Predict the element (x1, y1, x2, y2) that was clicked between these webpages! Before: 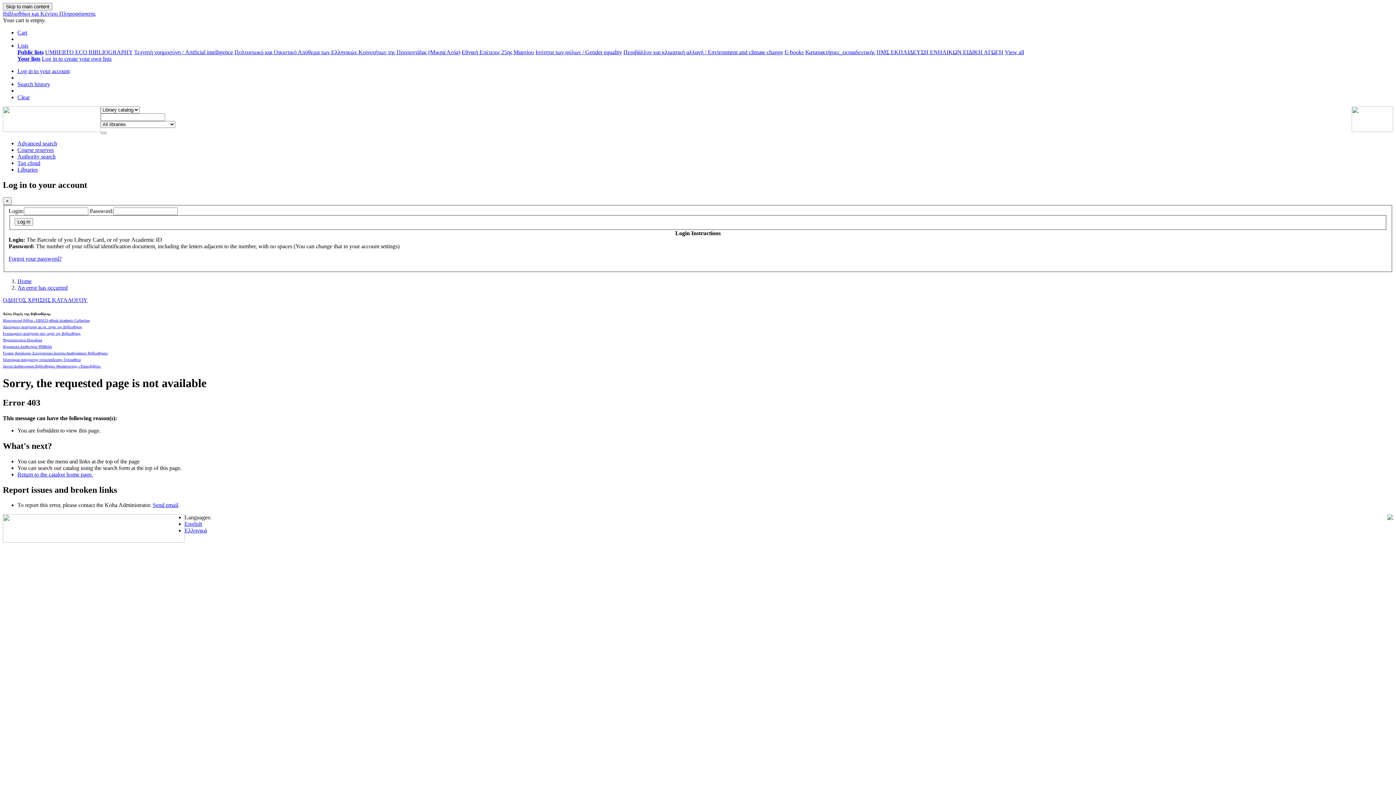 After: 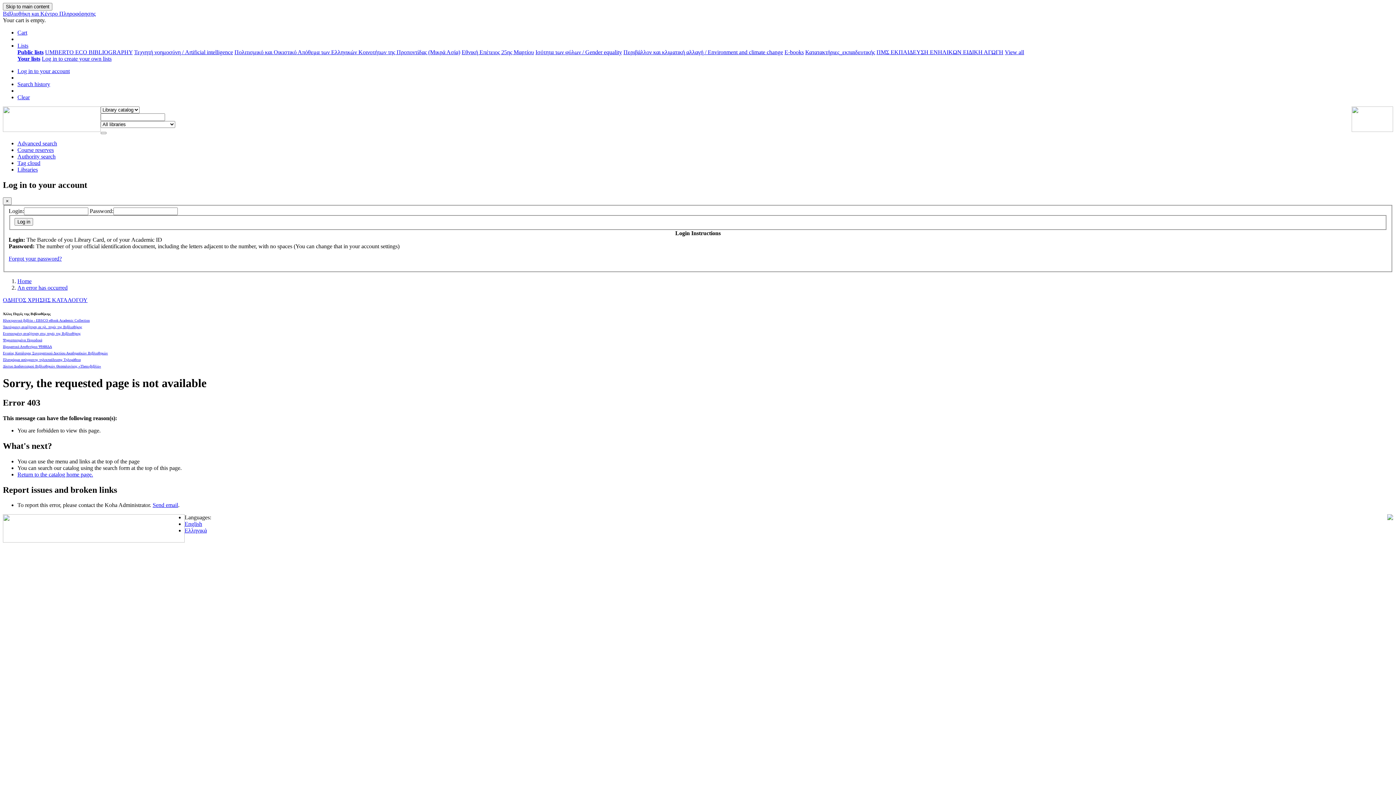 Action: label: Ισότητα των φύλων / Gender equality bbox: (535, 49, 622, 55)